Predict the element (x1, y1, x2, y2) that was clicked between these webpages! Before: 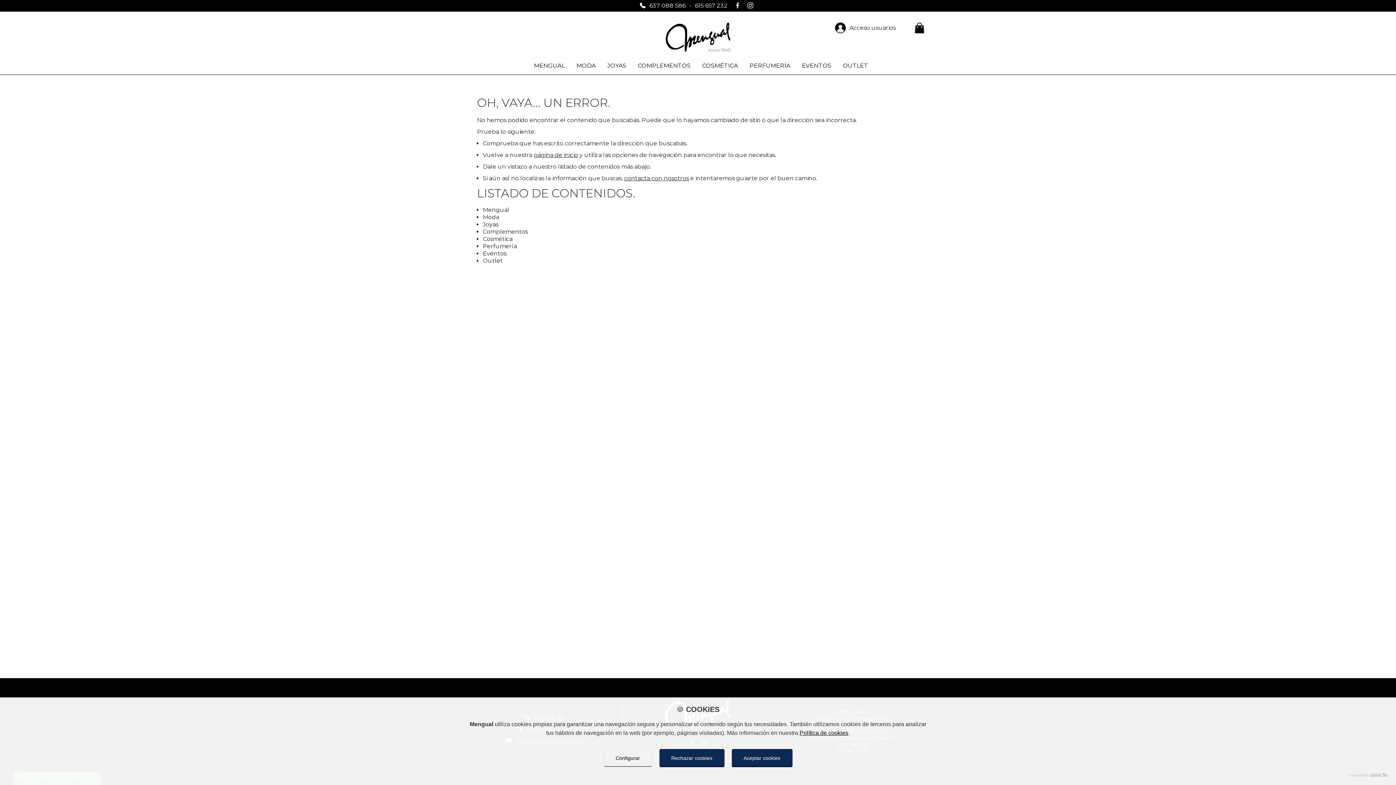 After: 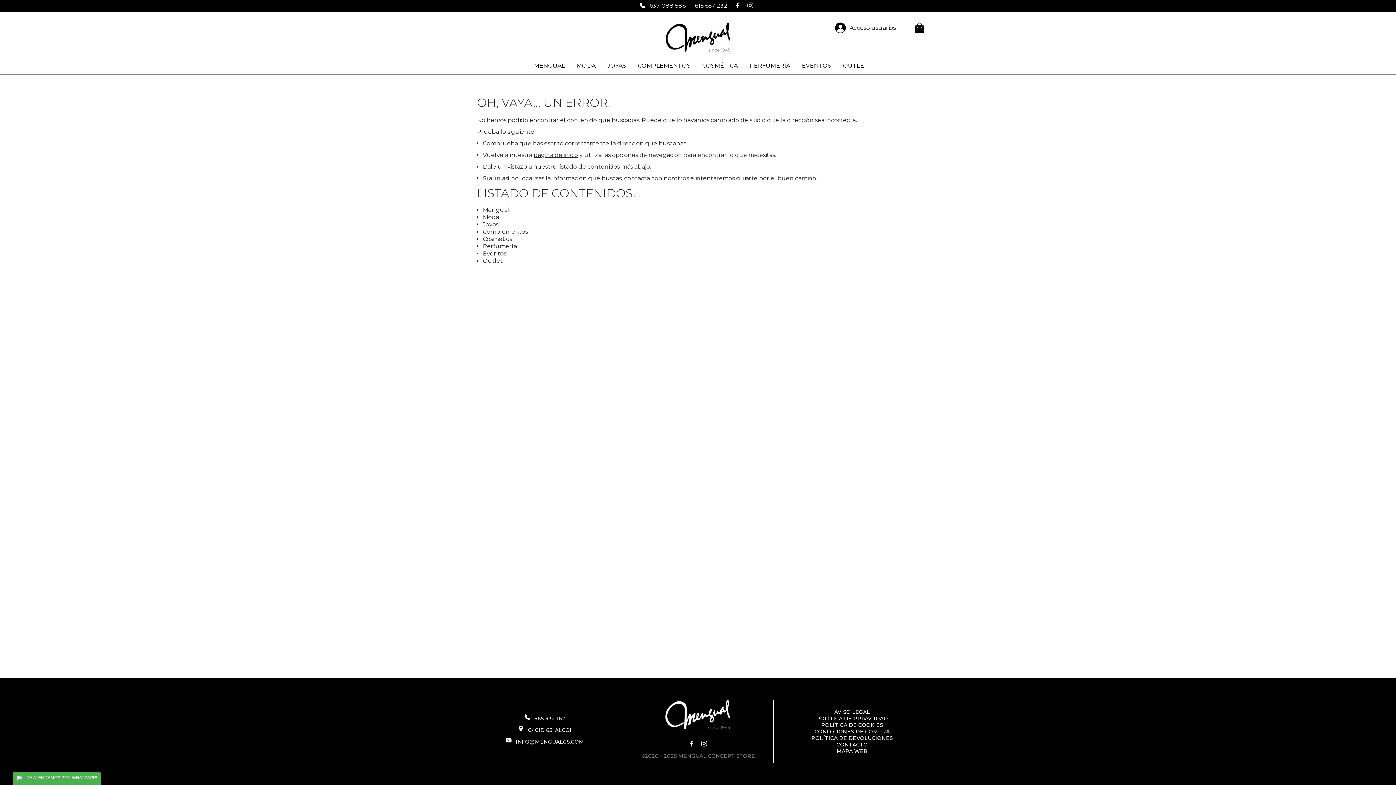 Action: label: Aceptar cookies bbox: (731, 749, 792, 767)